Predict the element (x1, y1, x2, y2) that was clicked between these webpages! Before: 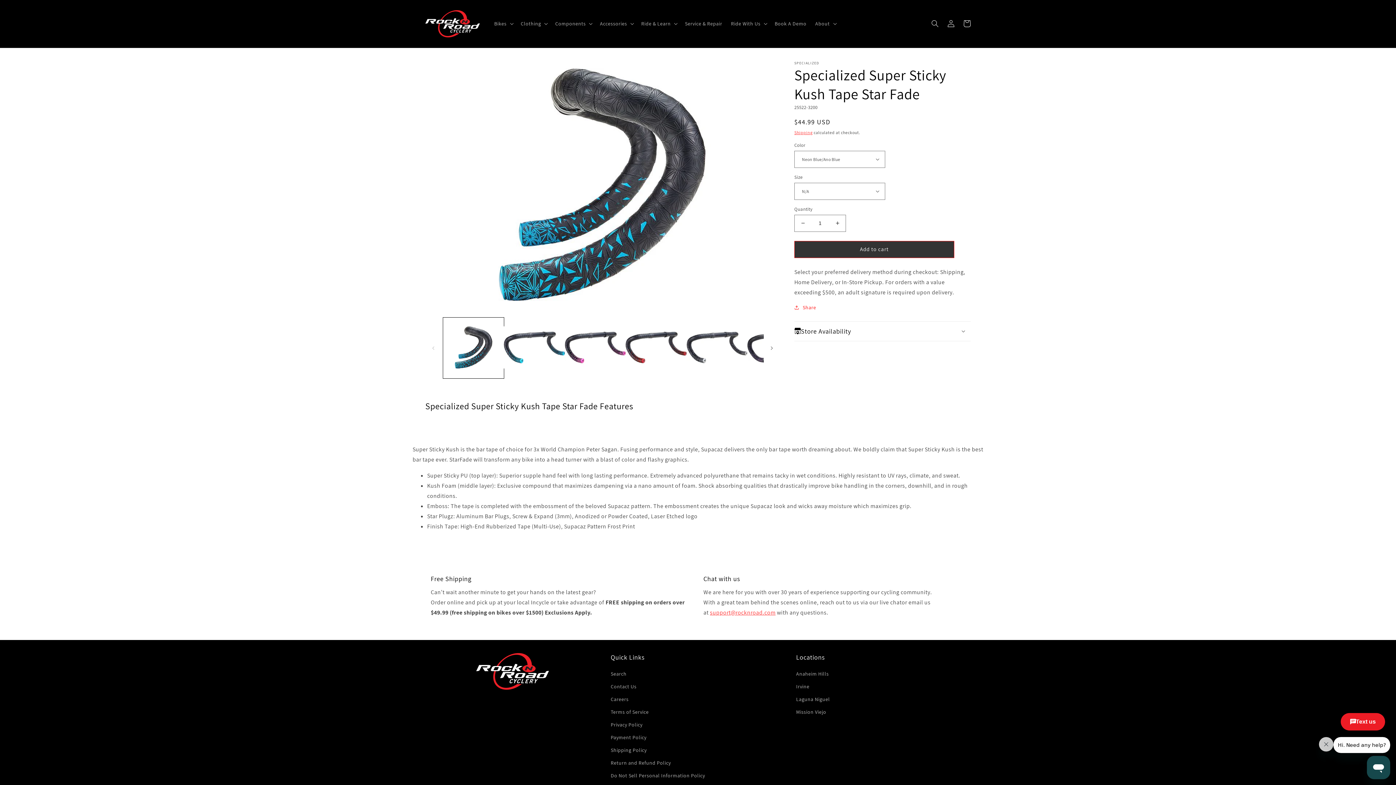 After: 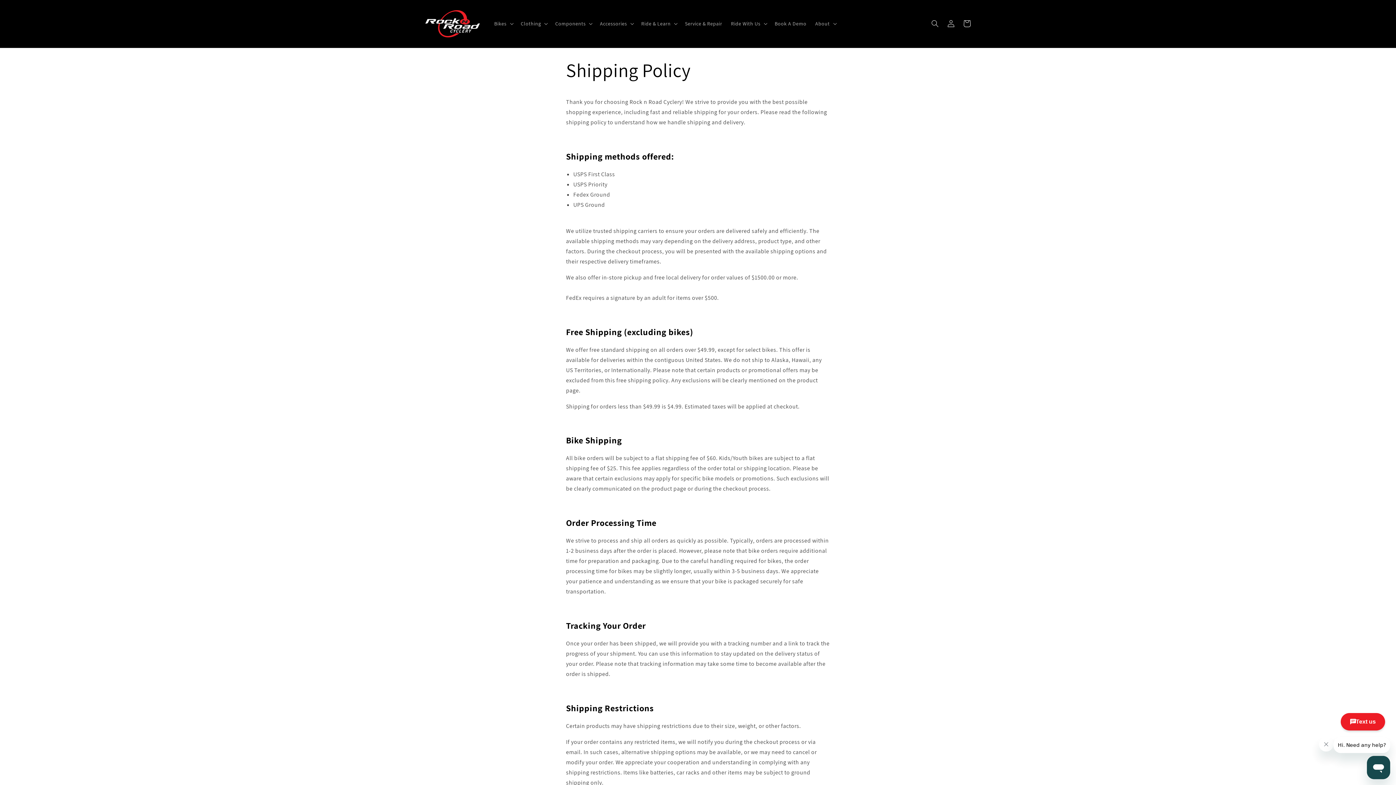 Action: label: Shipping Policy bbox: (610, 744, 646, 757)